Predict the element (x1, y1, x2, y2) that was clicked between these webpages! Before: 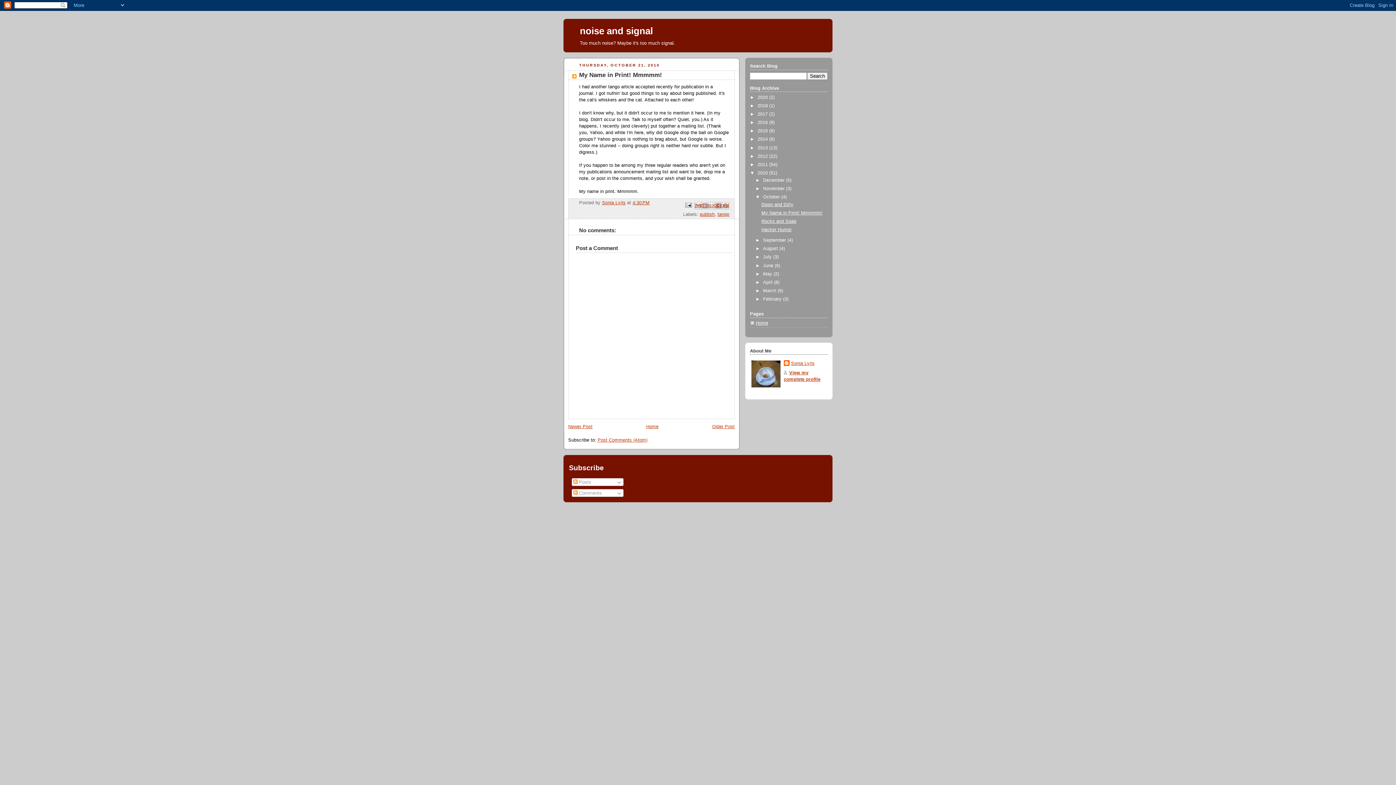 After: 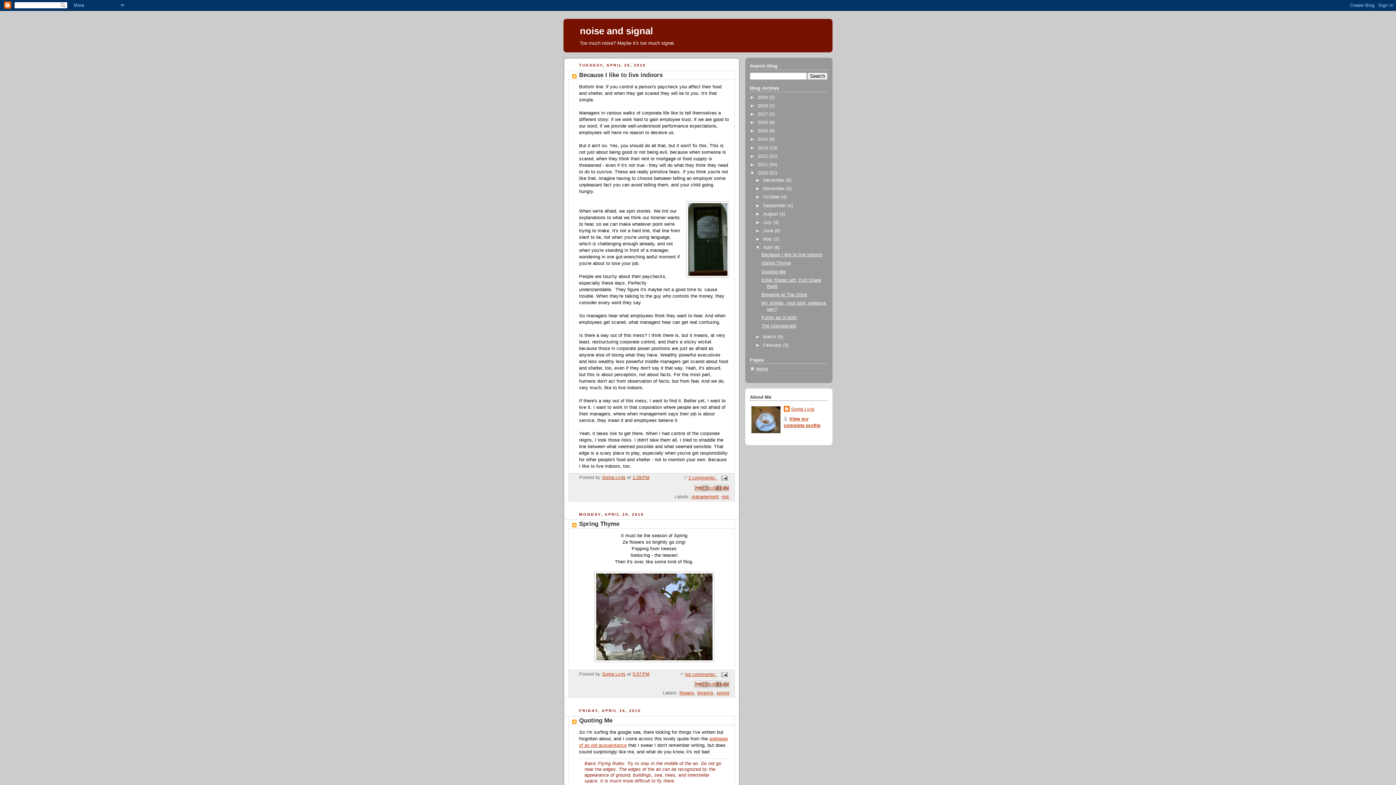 Action: label: April  bbox: (763, 279, 774, 285)